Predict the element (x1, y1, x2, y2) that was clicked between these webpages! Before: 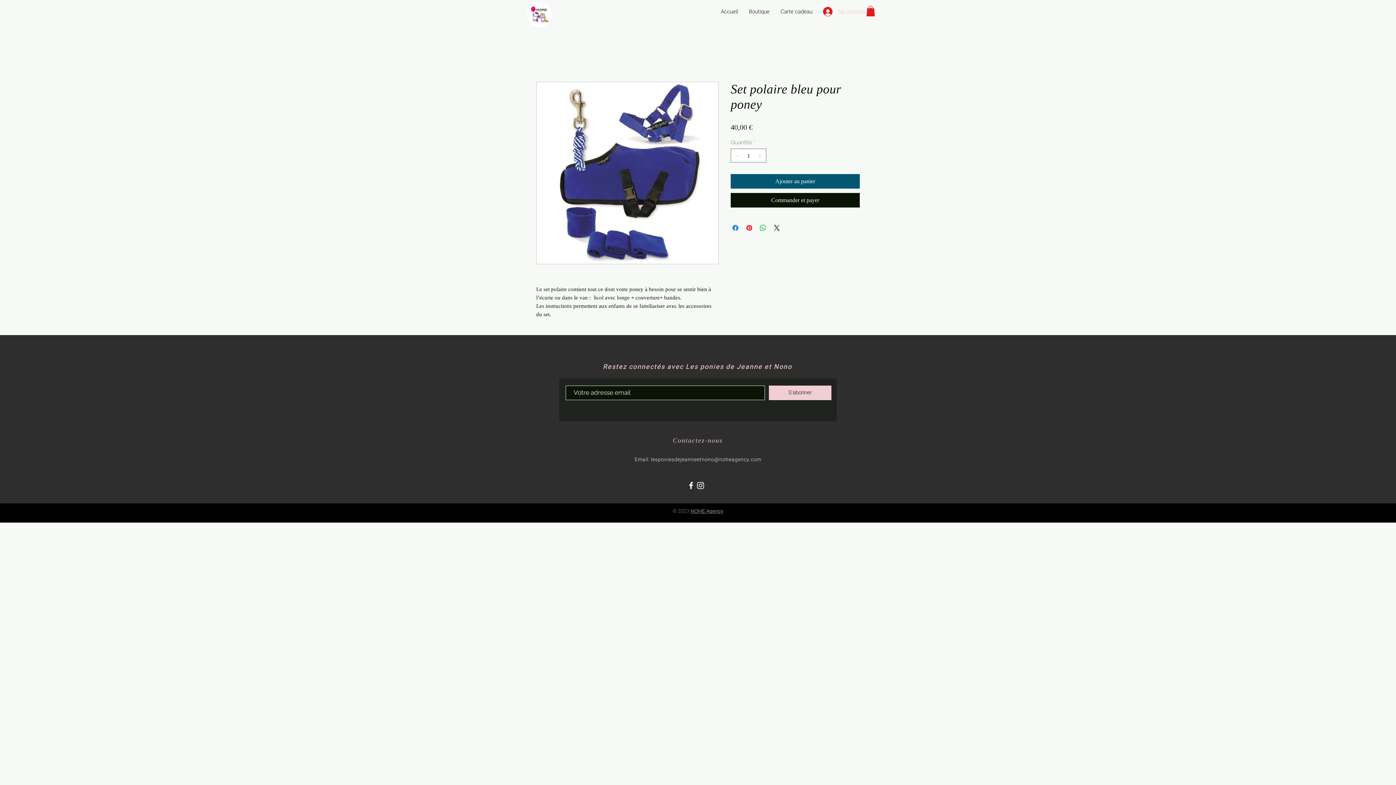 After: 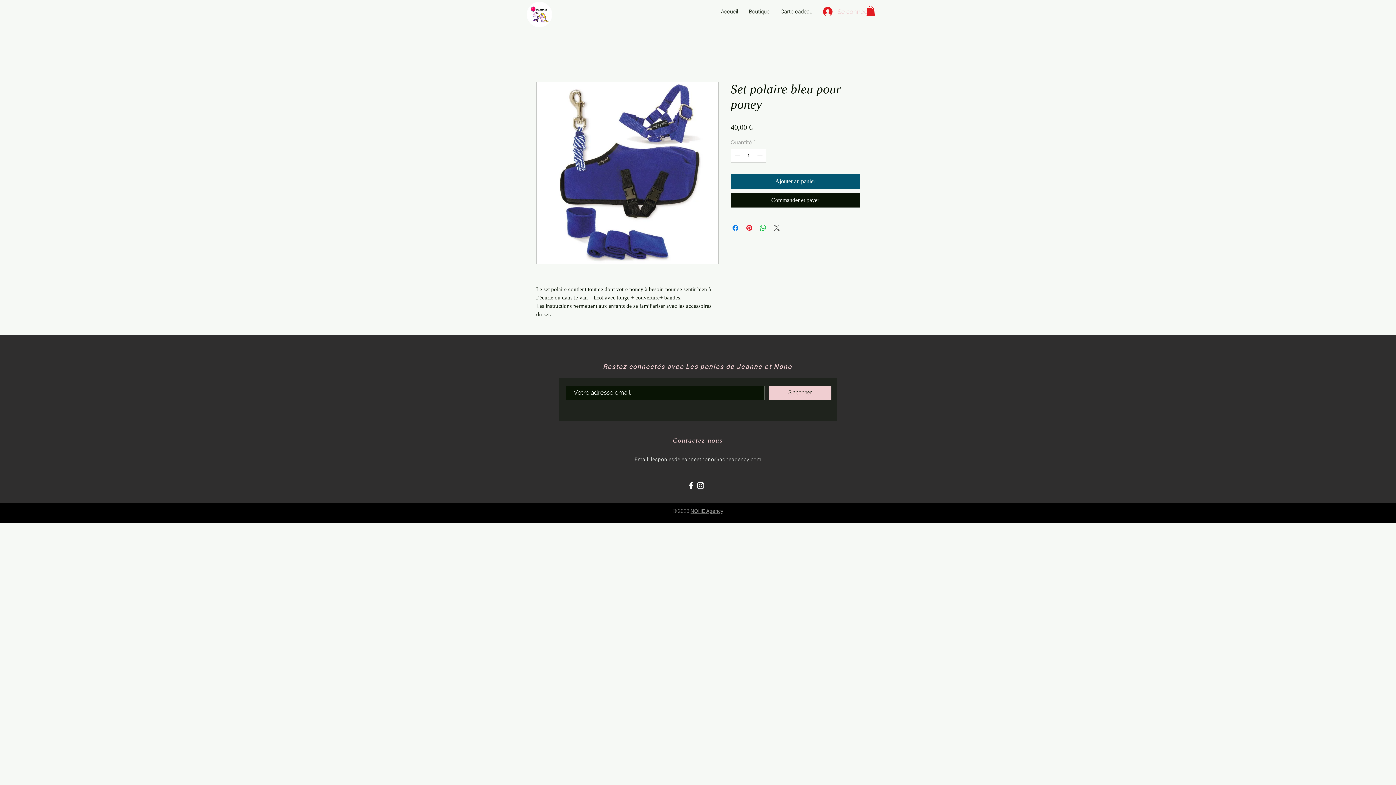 Action: bbox: (772, 223, 781, 232) label: Share on X